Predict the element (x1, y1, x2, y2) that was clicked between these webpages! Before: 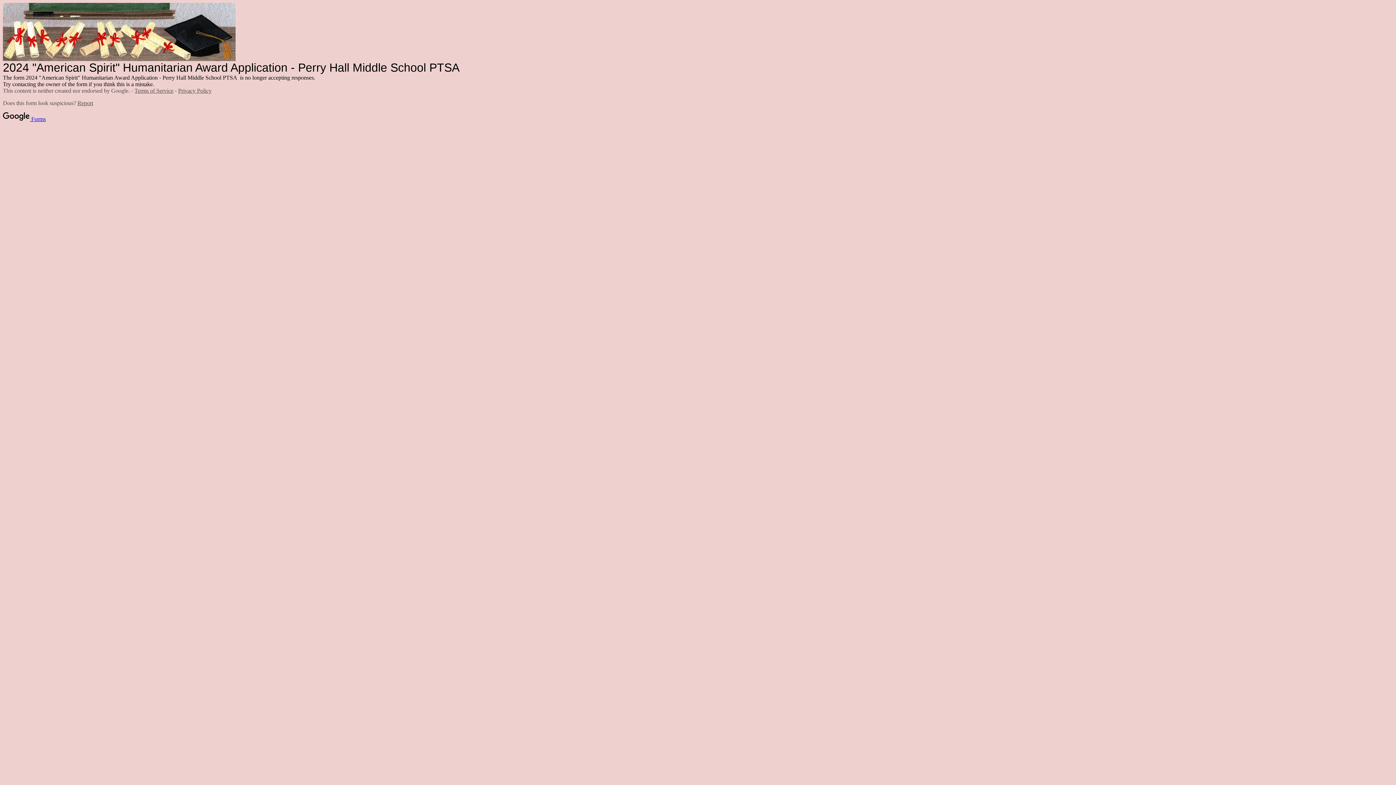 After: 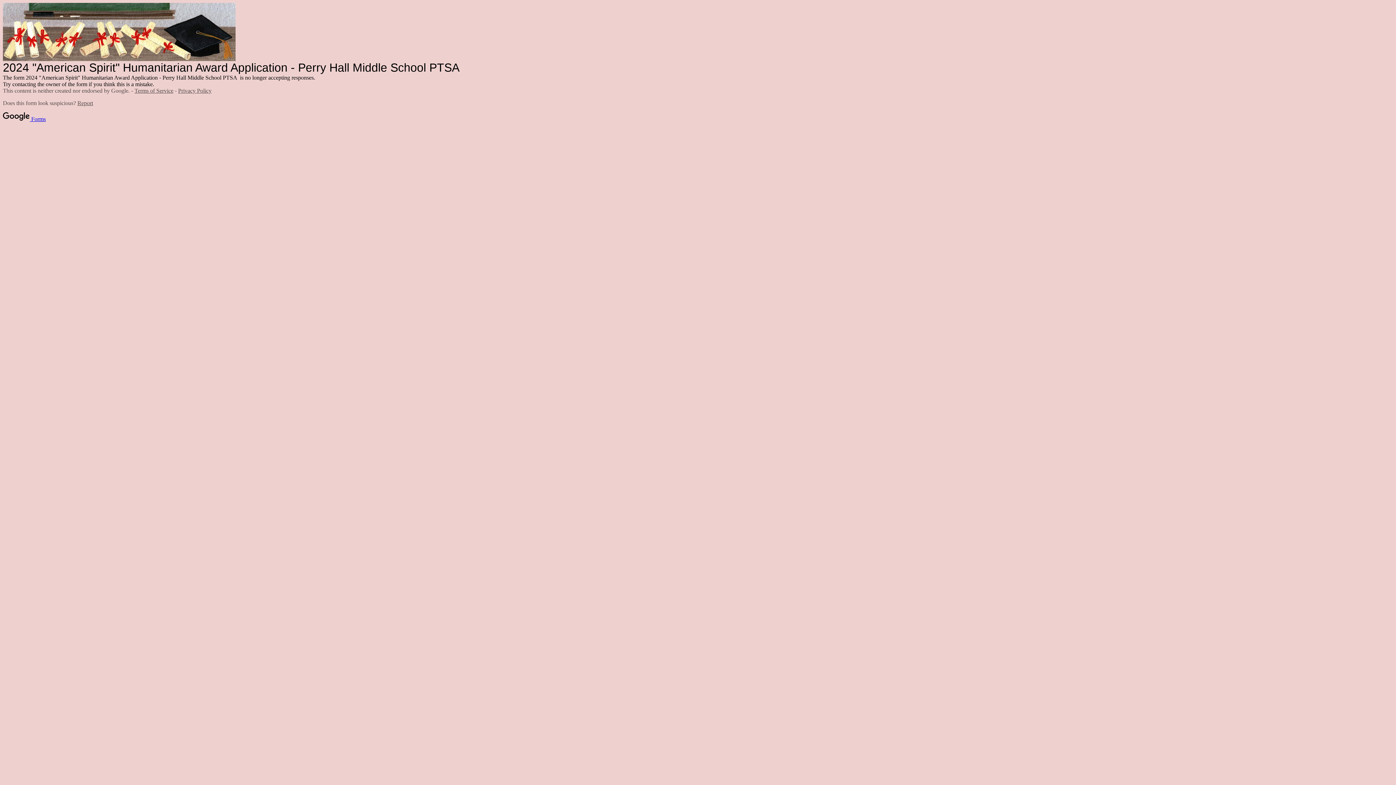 Action: label: Report bbox: (77, 100, 93, 106)